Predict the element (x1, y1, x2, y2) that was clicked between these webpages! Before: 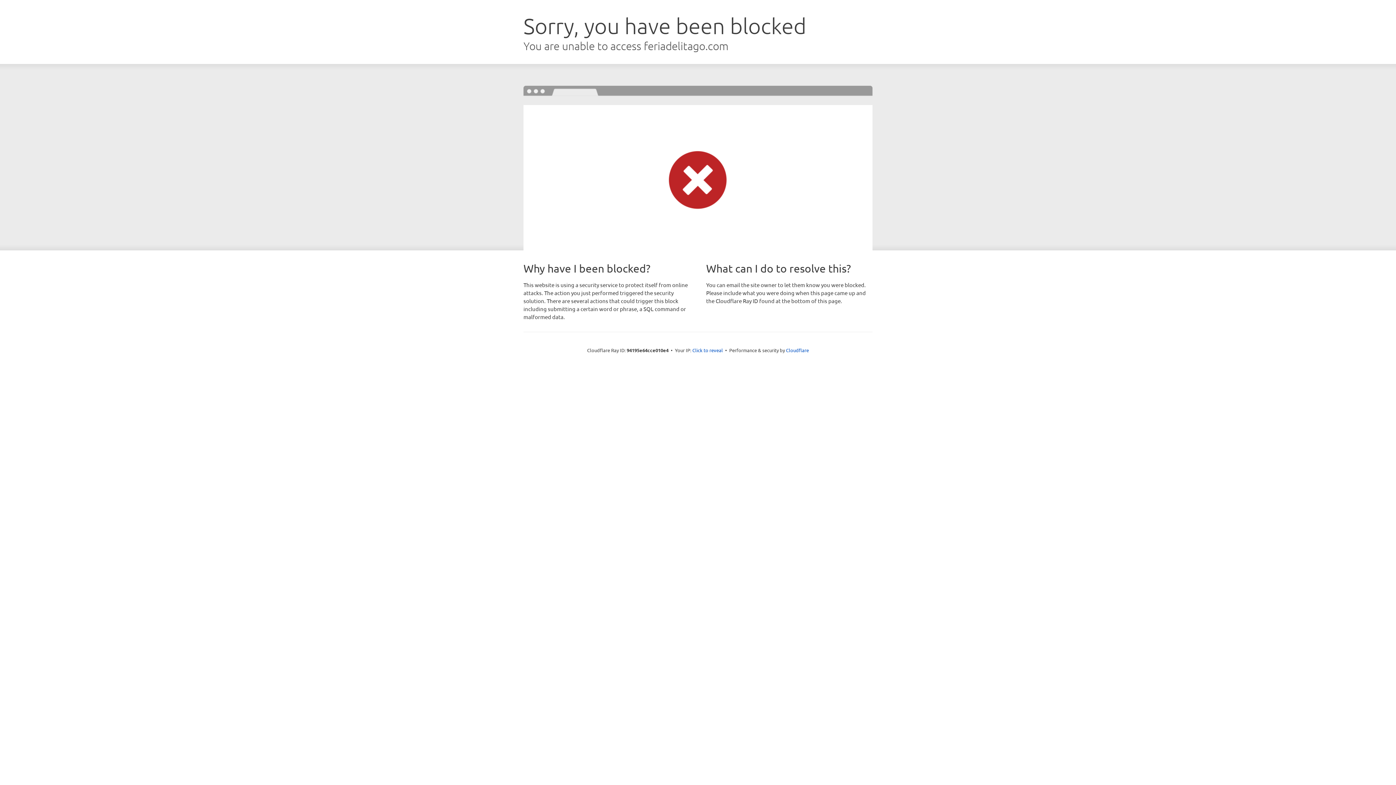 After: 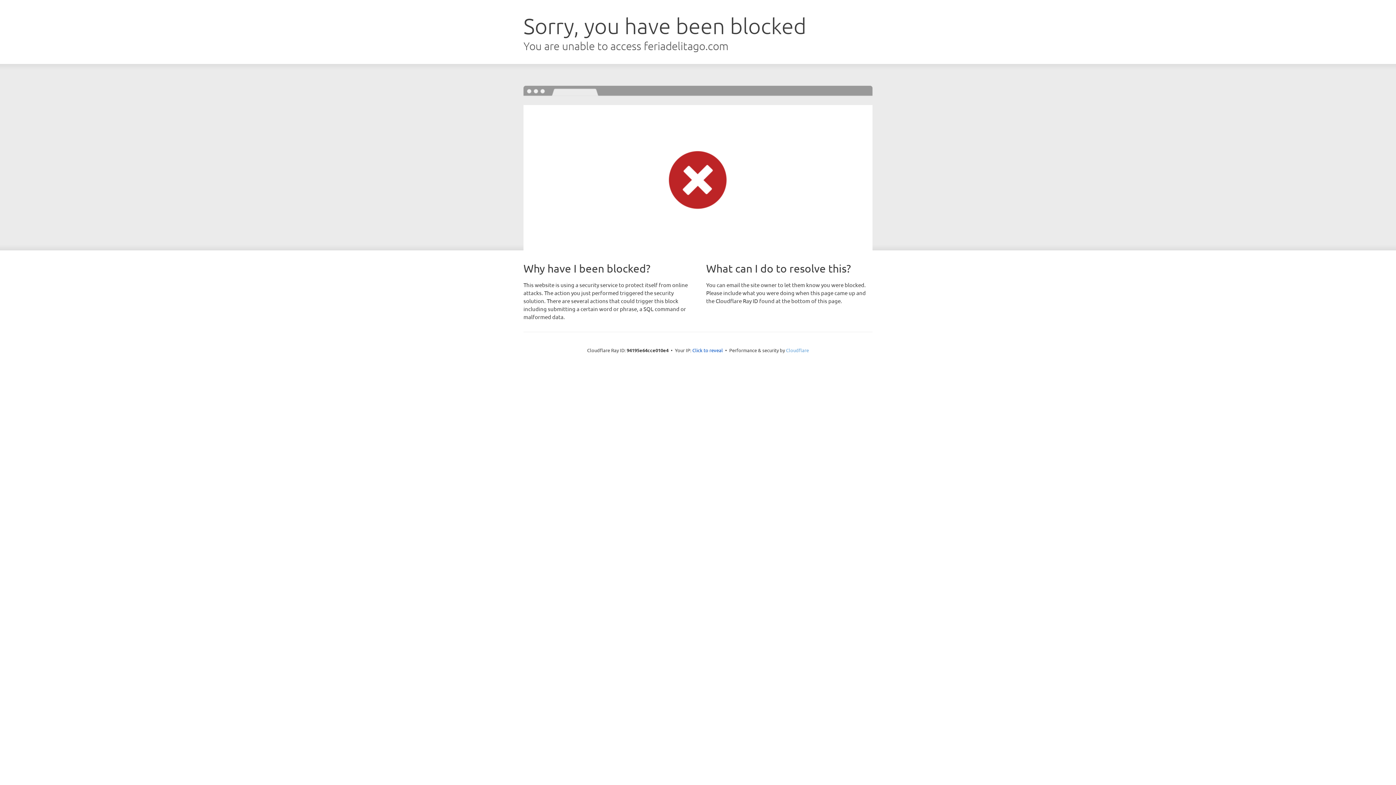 Action: bbox: (786, 347, 809, 353) label: Cloudflare